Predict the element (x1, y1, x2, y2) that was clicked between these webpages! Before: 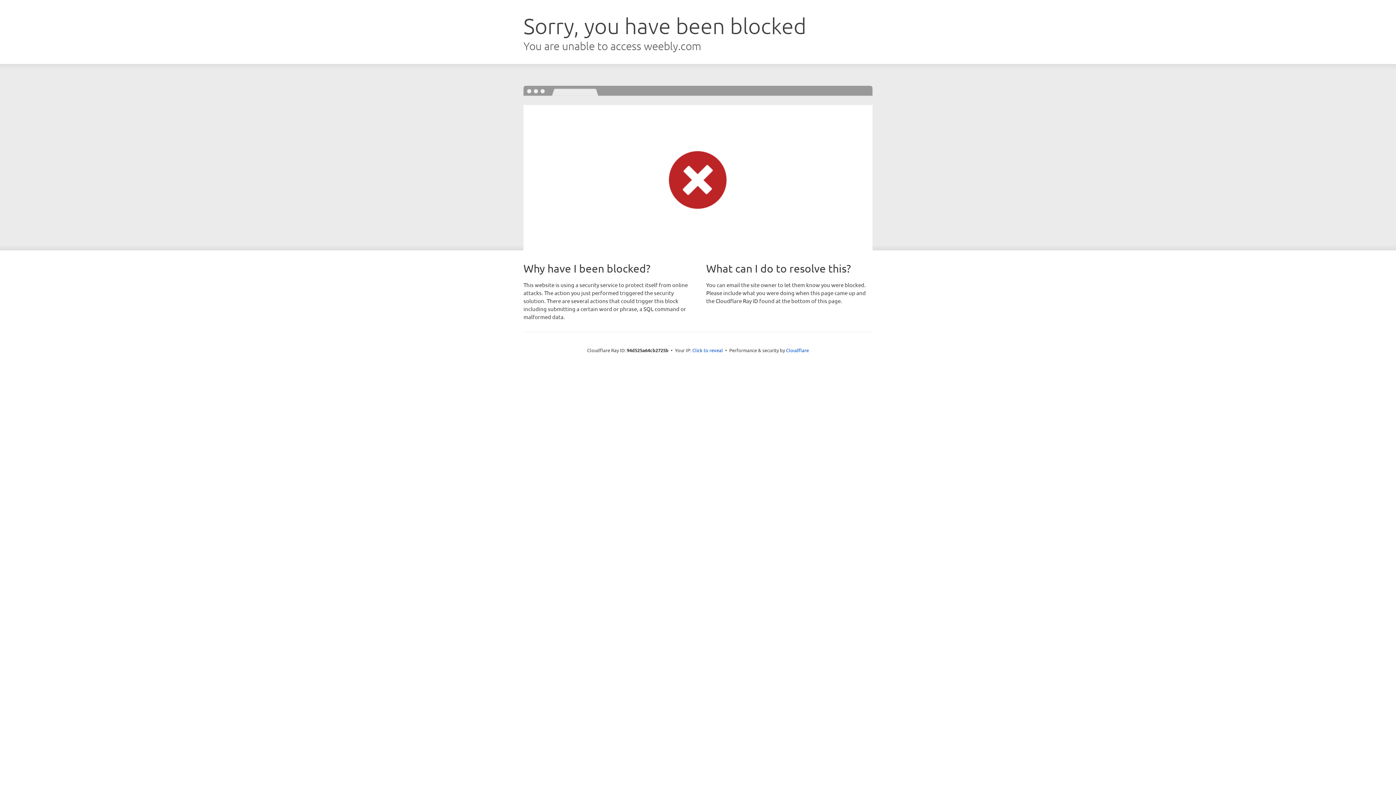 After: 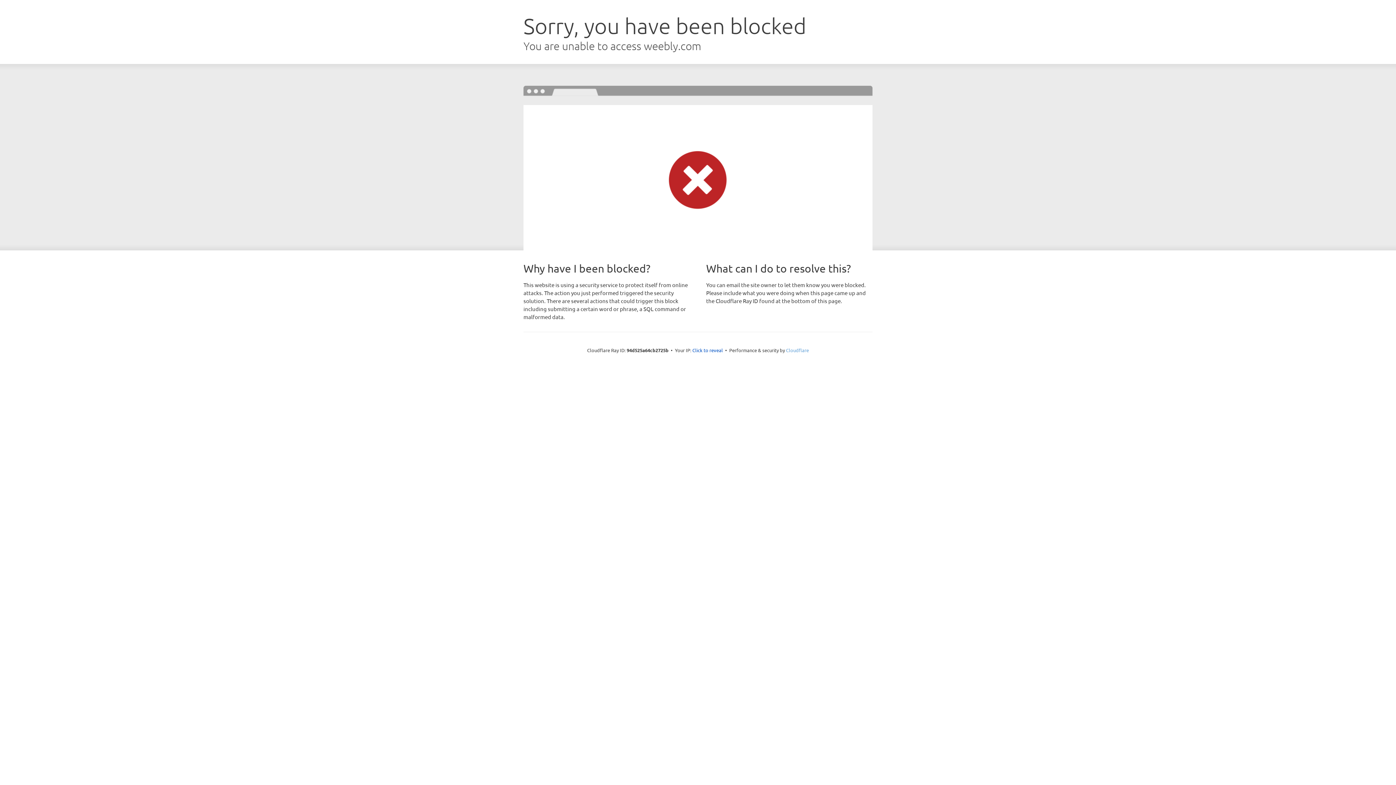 Action: label: Cloudflare bbox: (786, 347, 809, 353)